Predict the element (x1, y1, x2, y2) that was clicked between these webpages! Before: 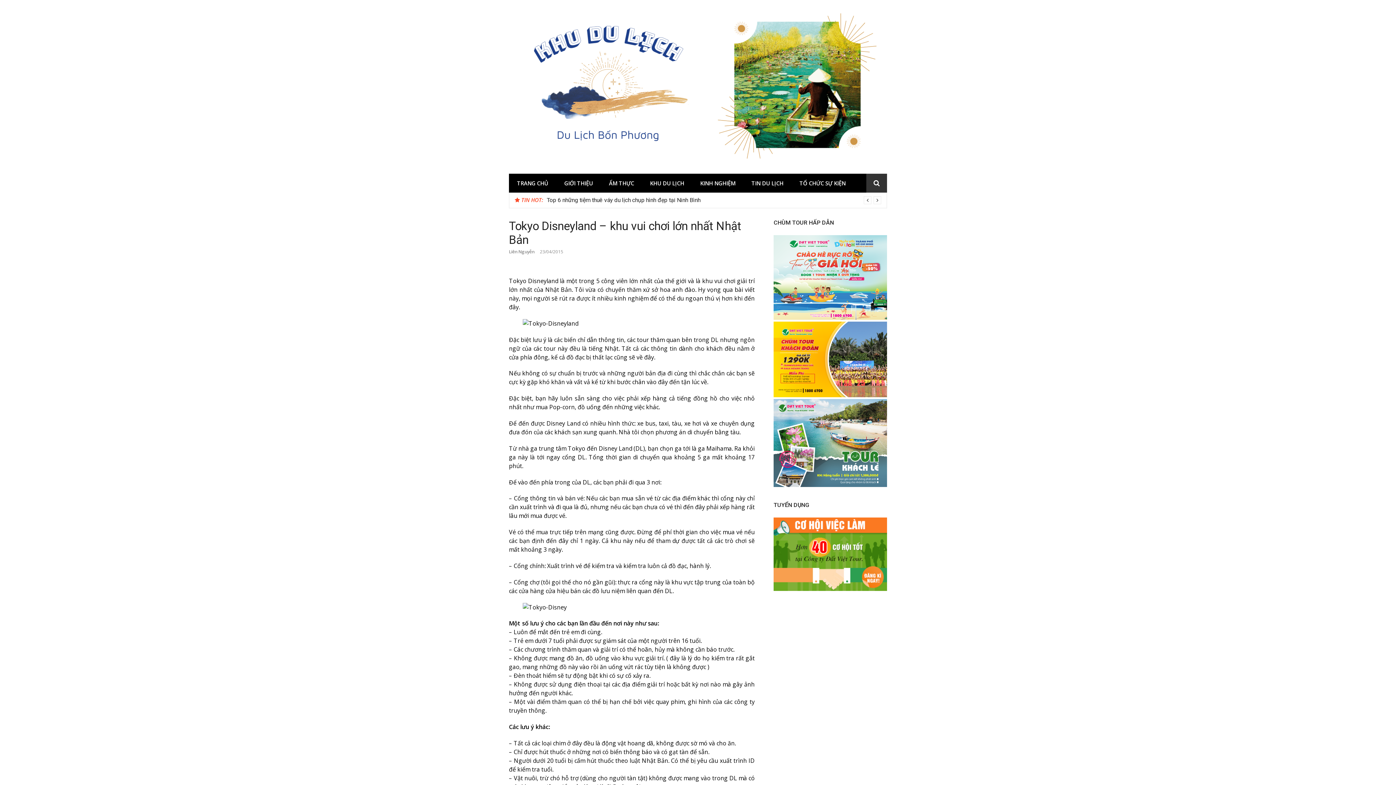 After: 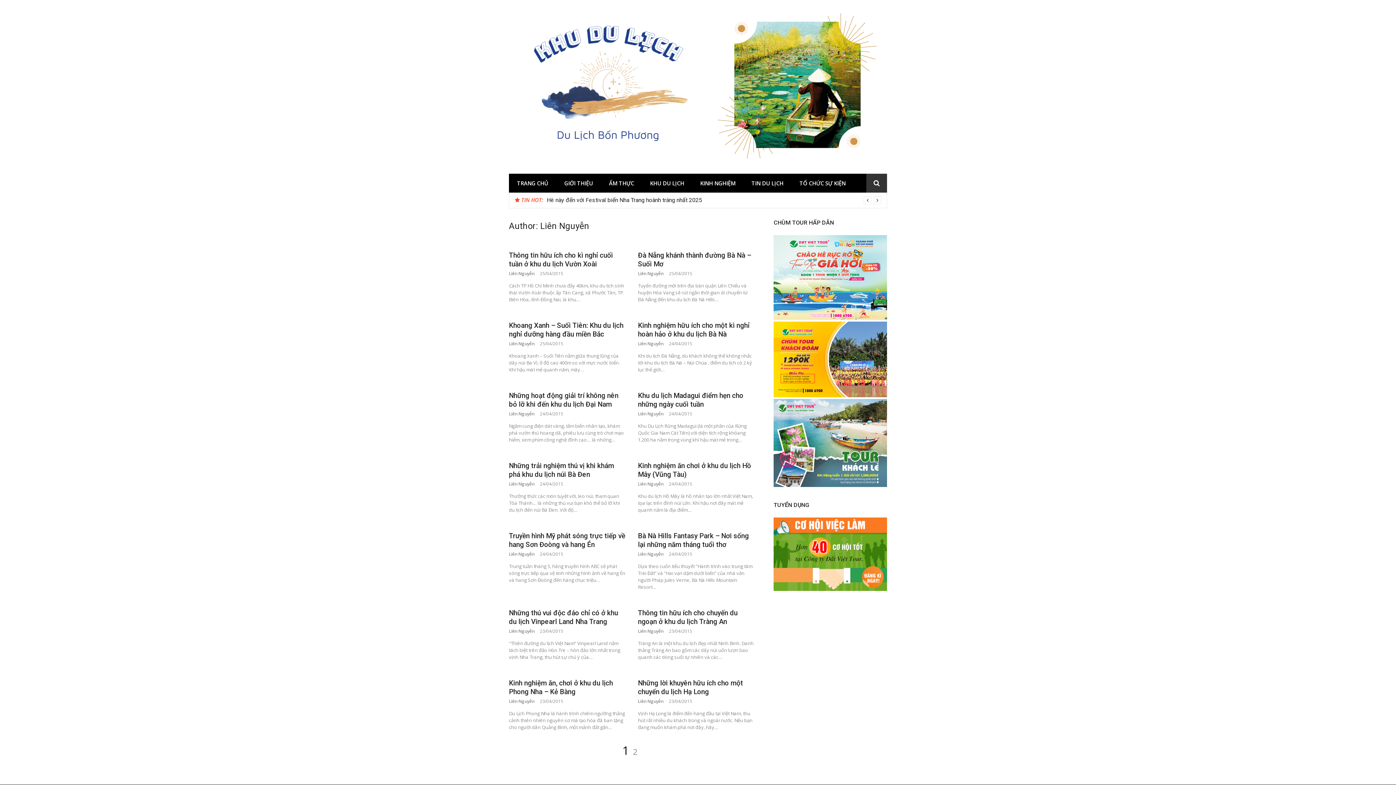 Action: bbox: (509, 248, 534, 254) label: Liên Nguyễn